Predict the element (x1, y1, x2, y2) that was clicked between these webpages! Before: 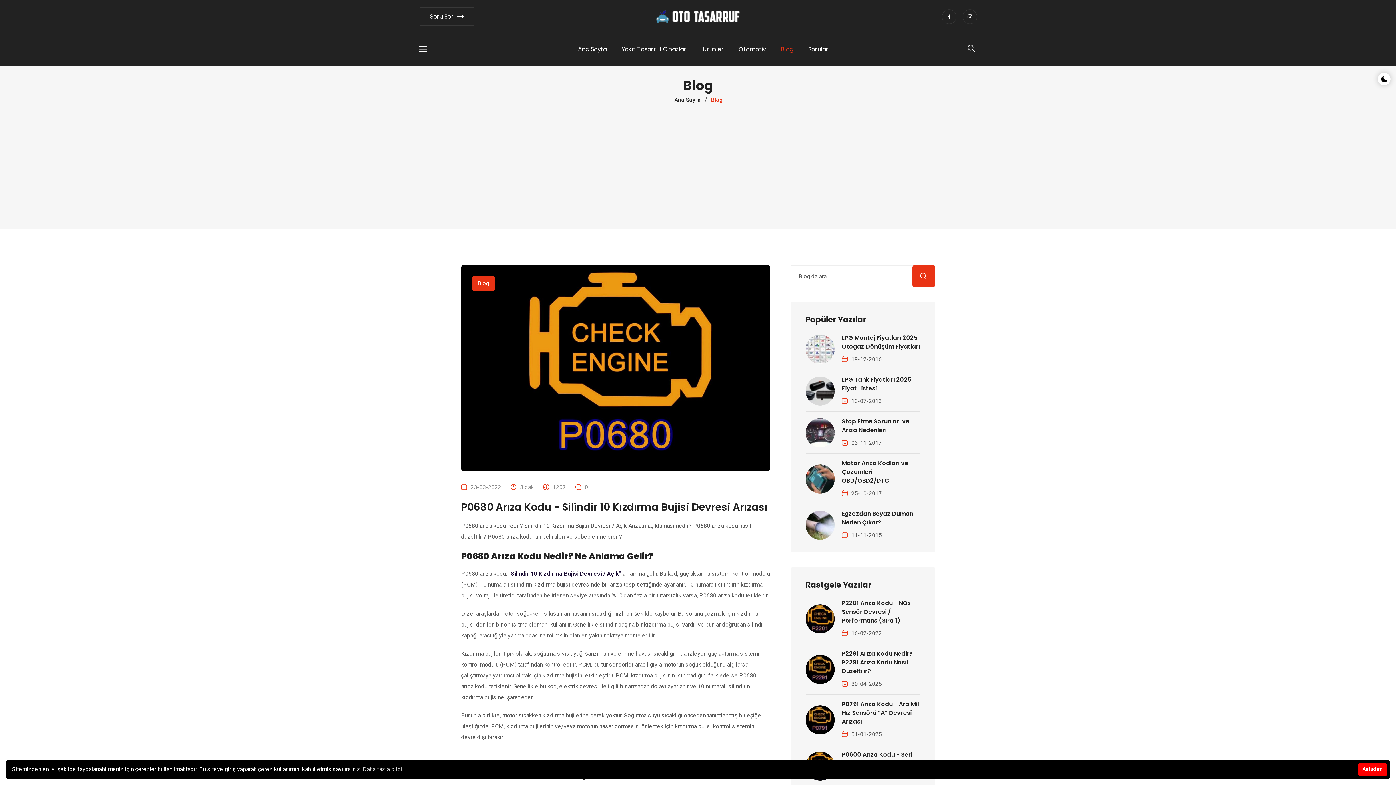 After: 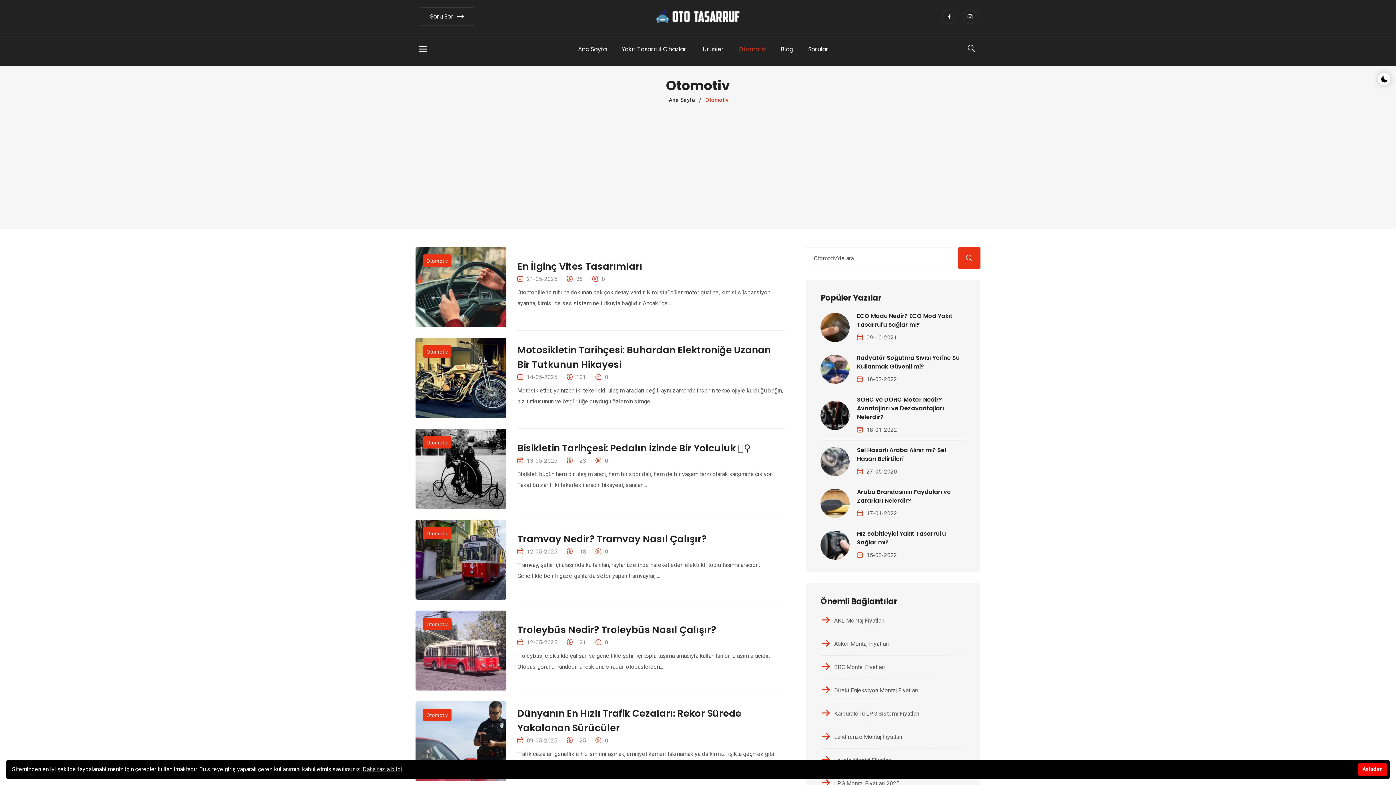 Action: bbox: (735, 34, 777, 64) label: Otomotiv